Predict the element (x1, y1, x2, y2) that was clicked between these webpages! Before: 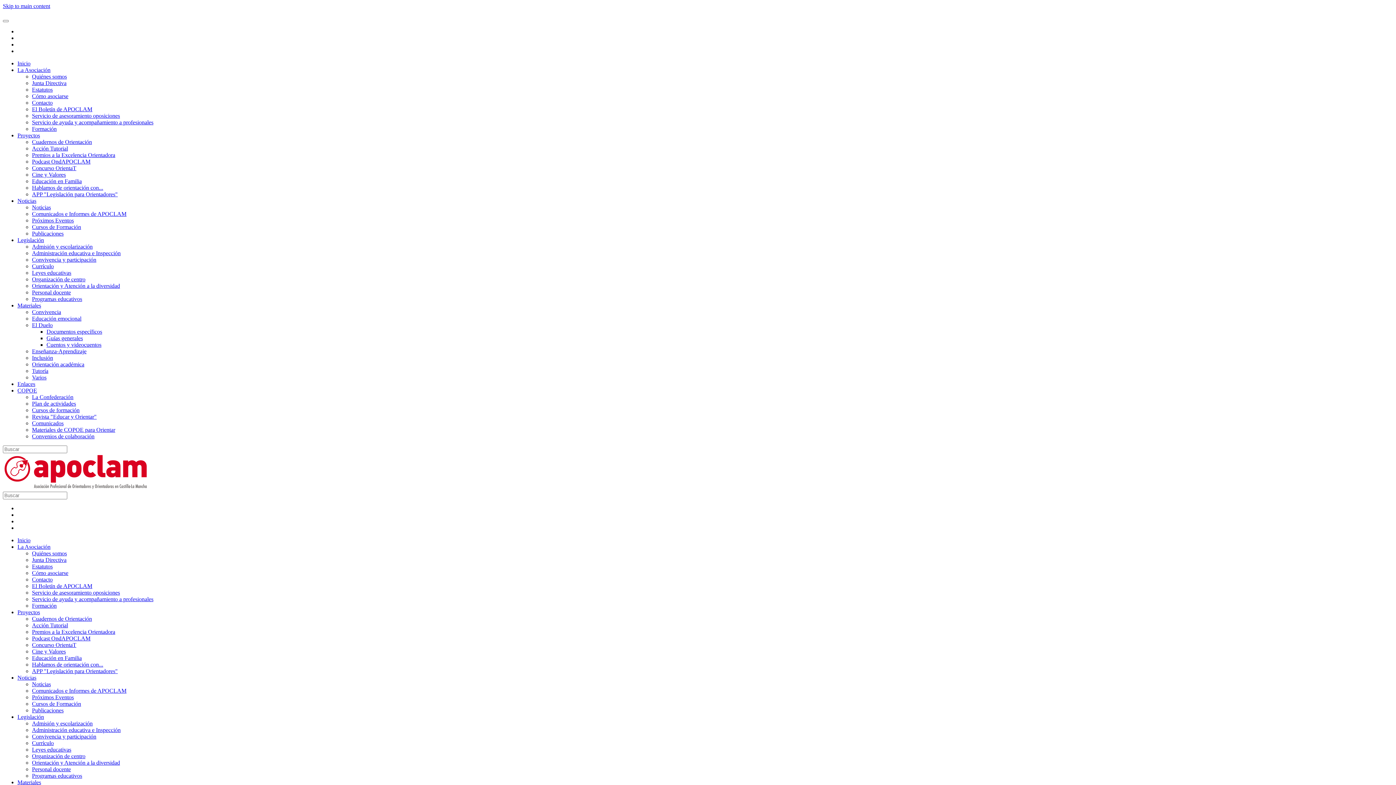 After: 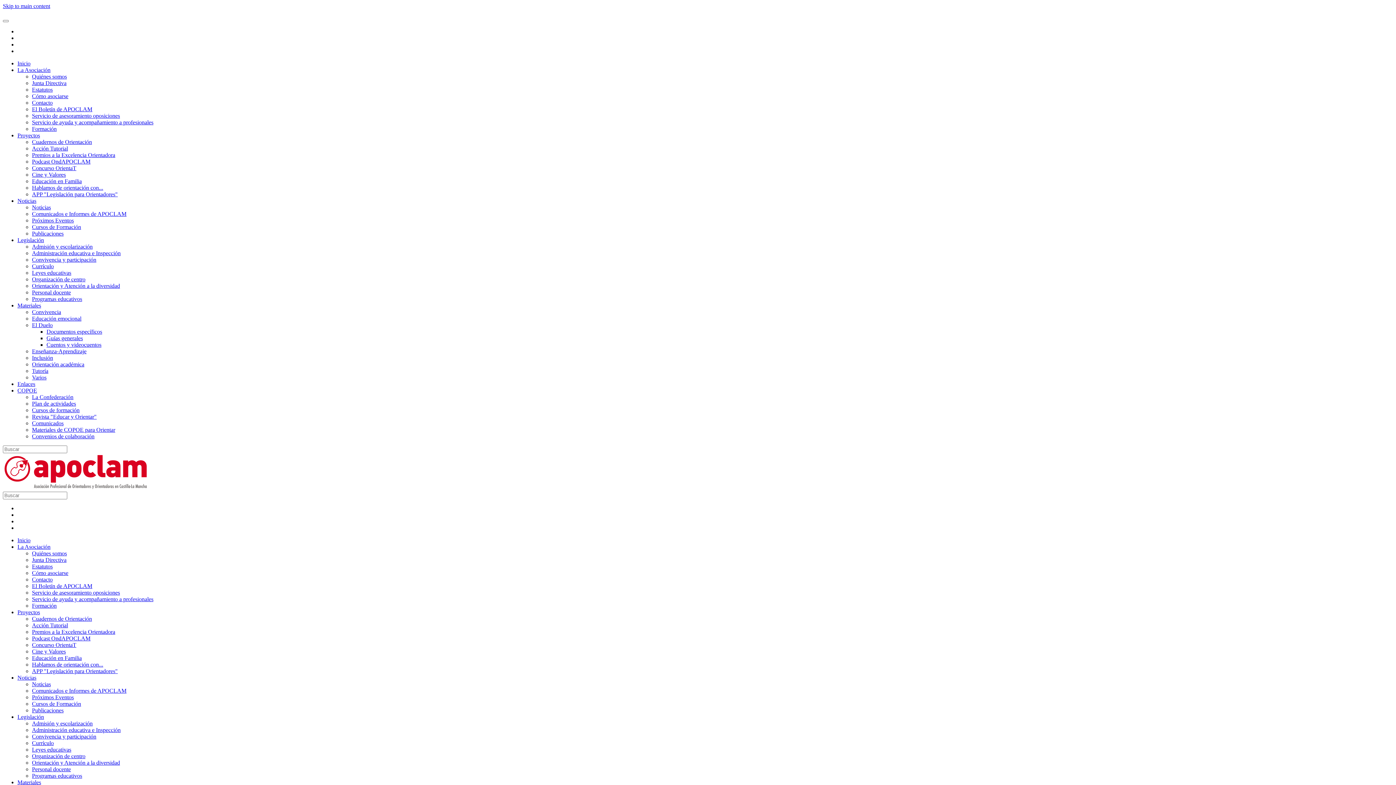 Action: label: Guías generales bbox: (46, 335, 82, 341)